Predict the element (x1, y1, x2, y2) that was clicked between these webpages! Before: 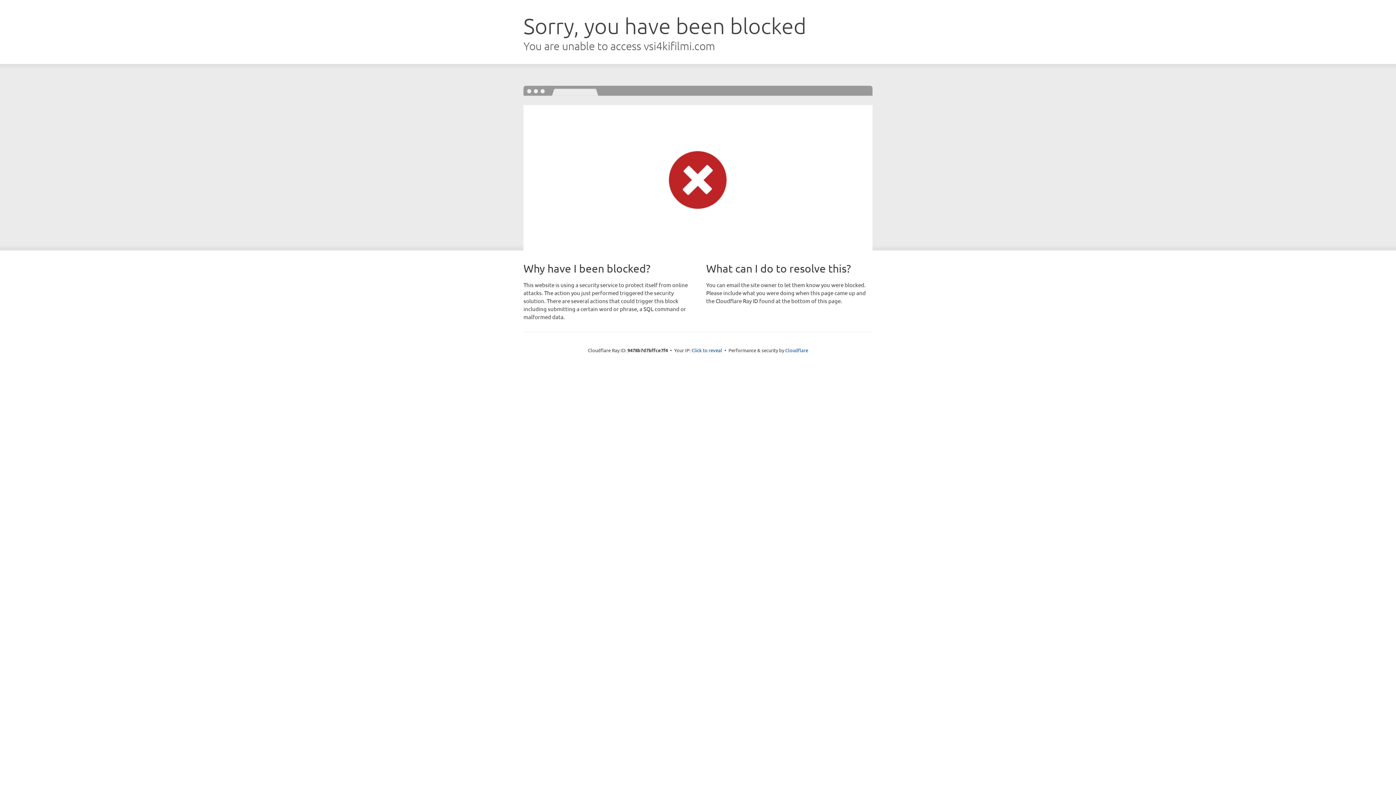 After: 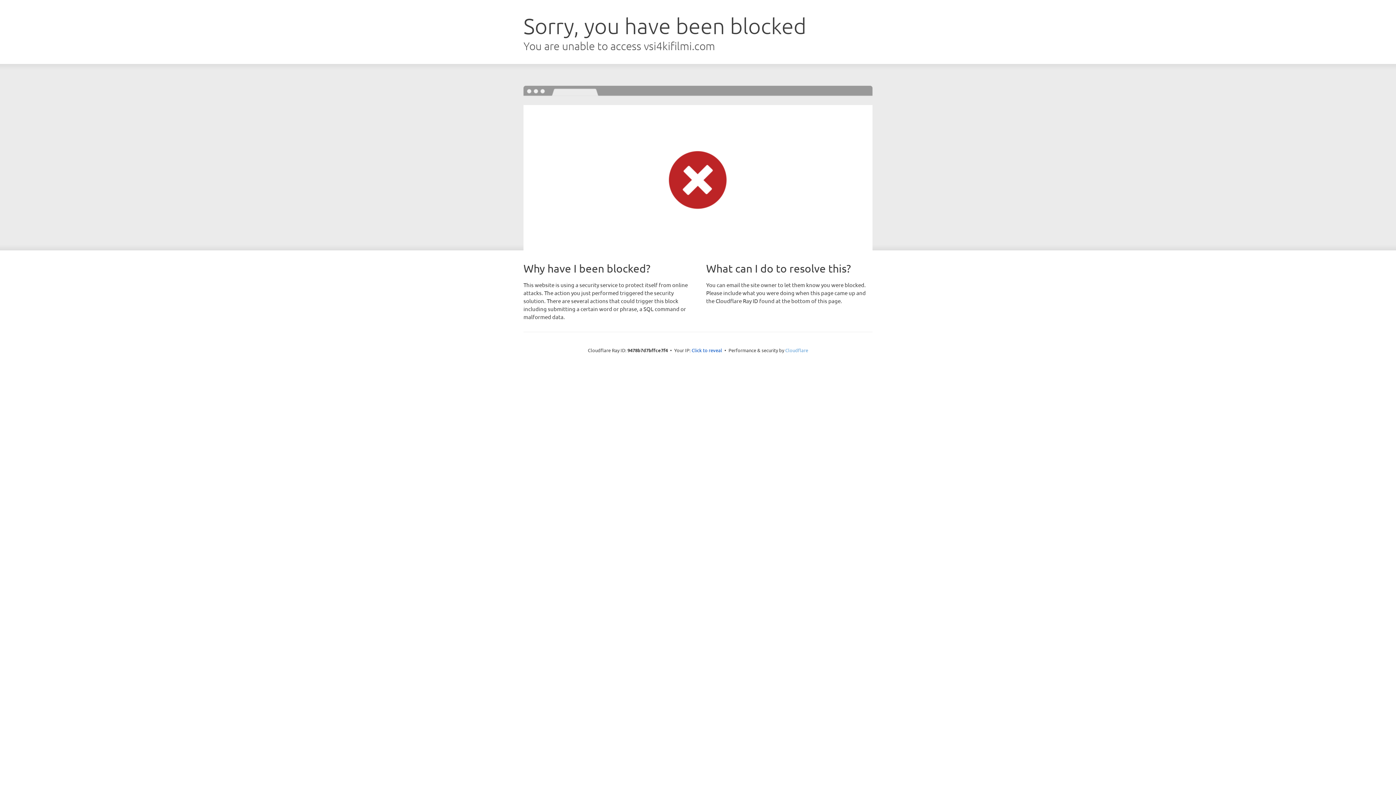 Action: bbox: (785, 347, 808, 353) label: Cloudflare